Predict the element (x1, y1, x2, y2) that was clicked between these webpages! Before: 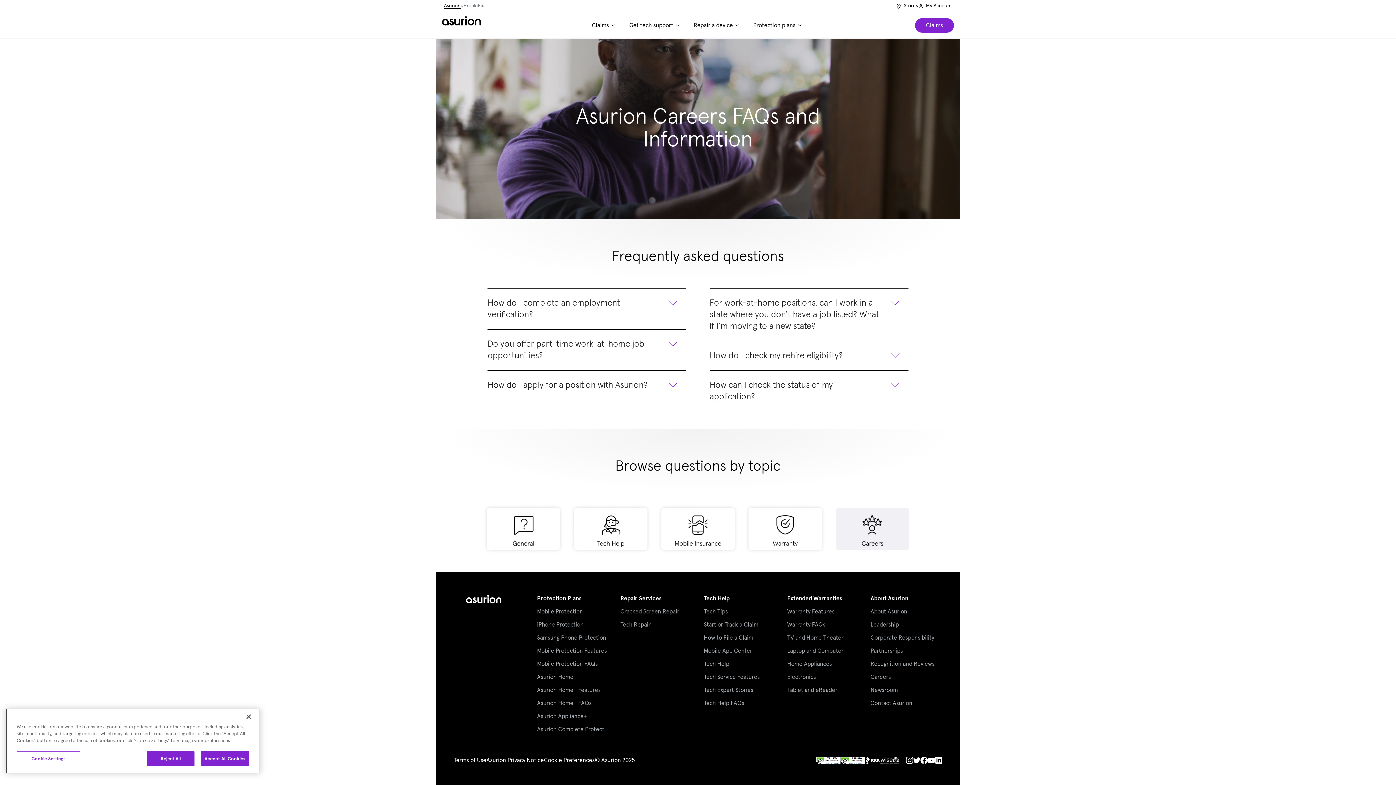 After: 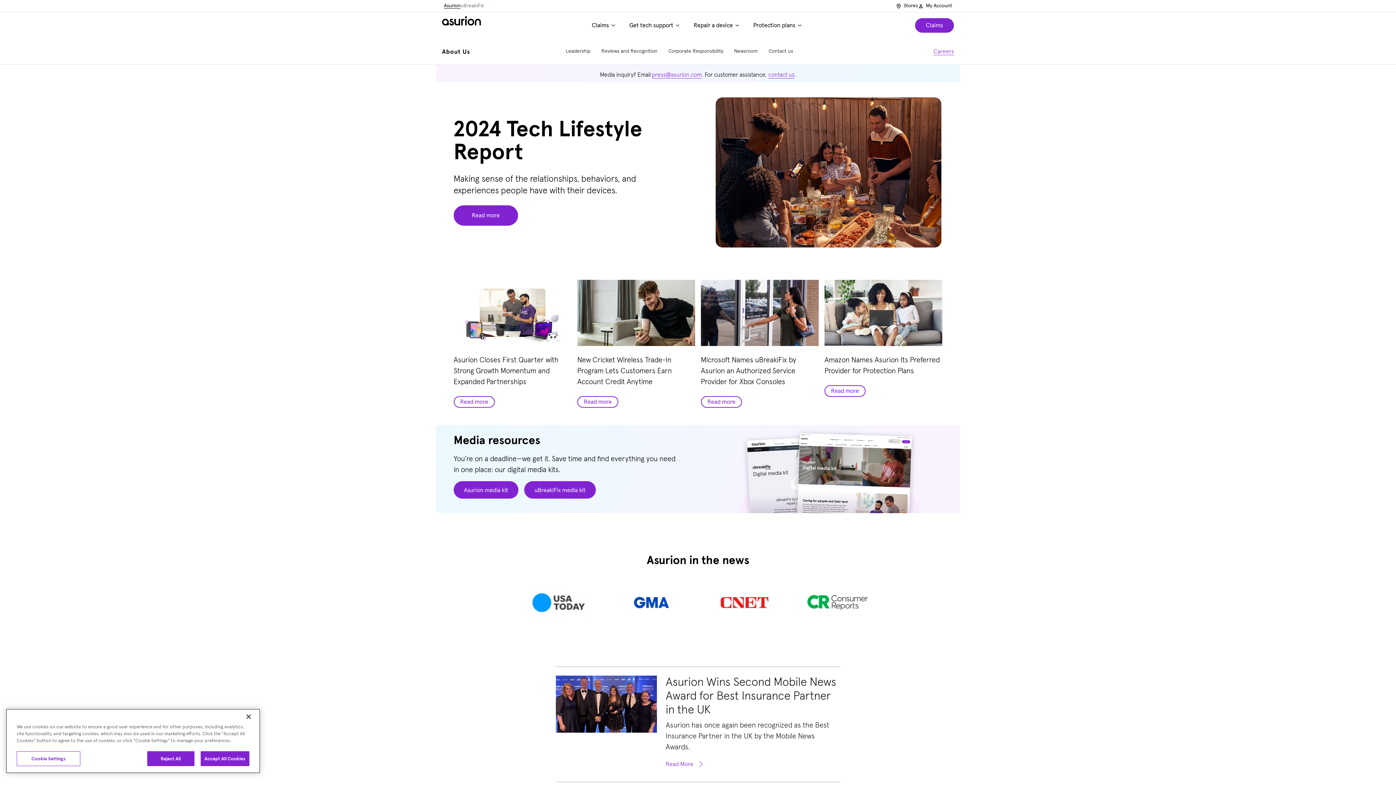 Action: label: Newsroom bbox: (870, 752, 898, 758)